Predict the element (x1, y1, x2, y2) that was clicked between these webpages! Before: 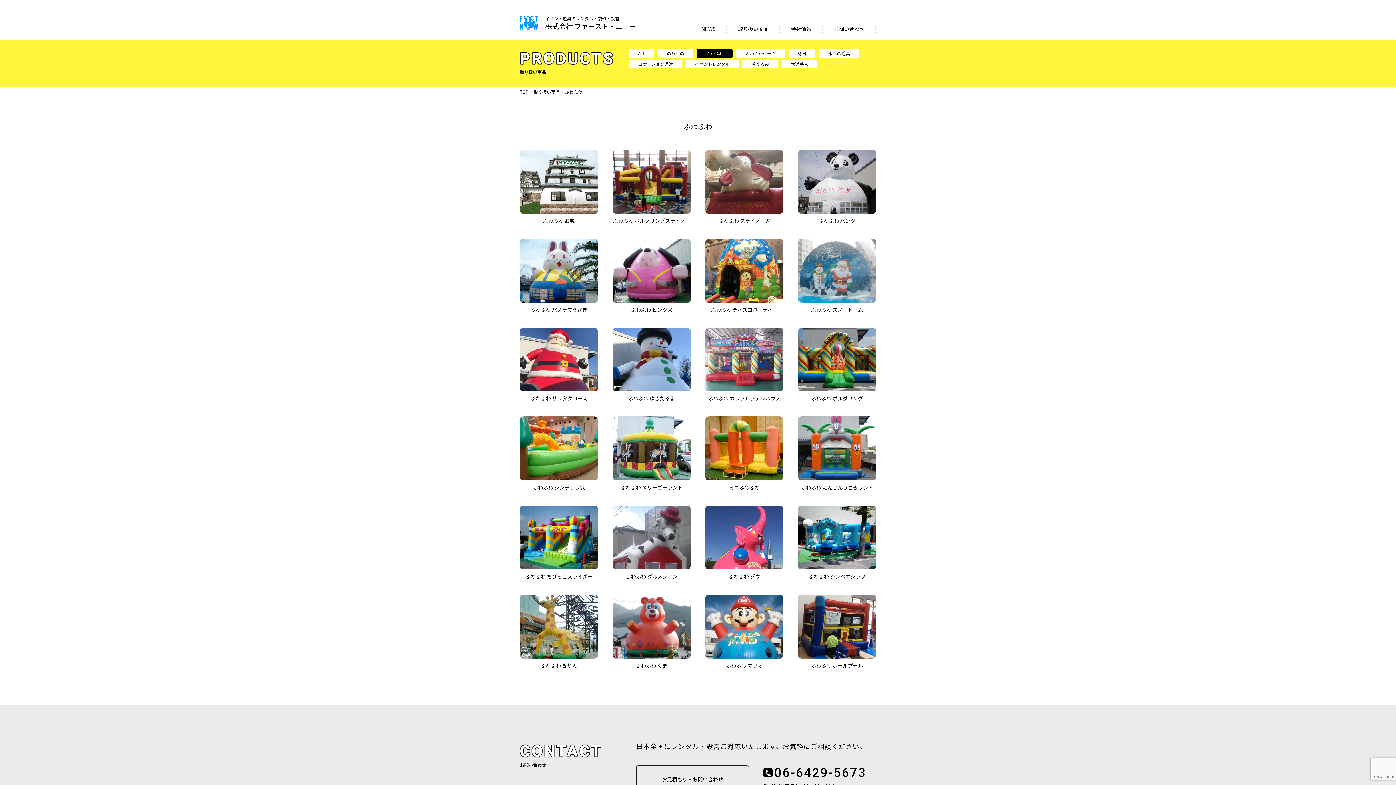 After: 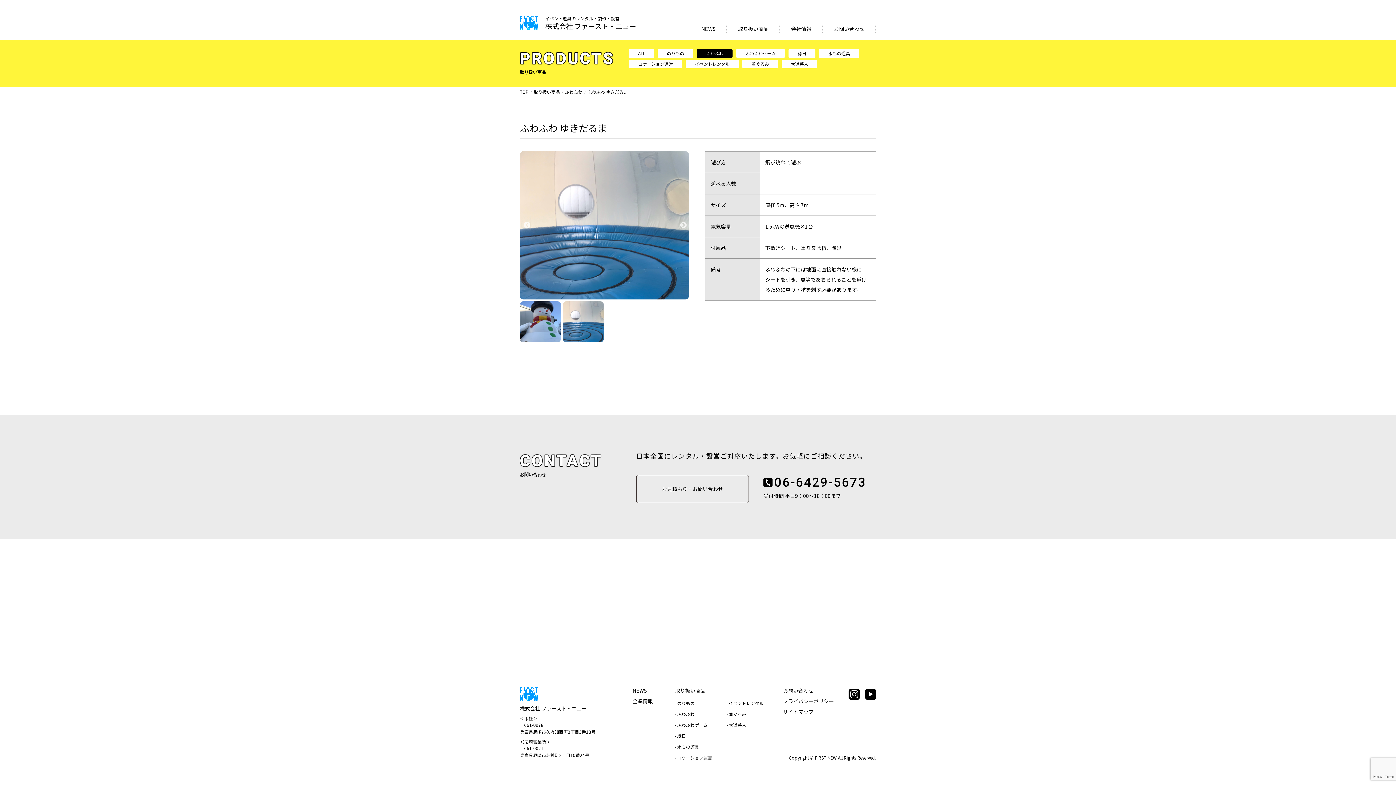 Action: label: ふわふわ ゆきだるま bbox: (612, 395, 690, 402)